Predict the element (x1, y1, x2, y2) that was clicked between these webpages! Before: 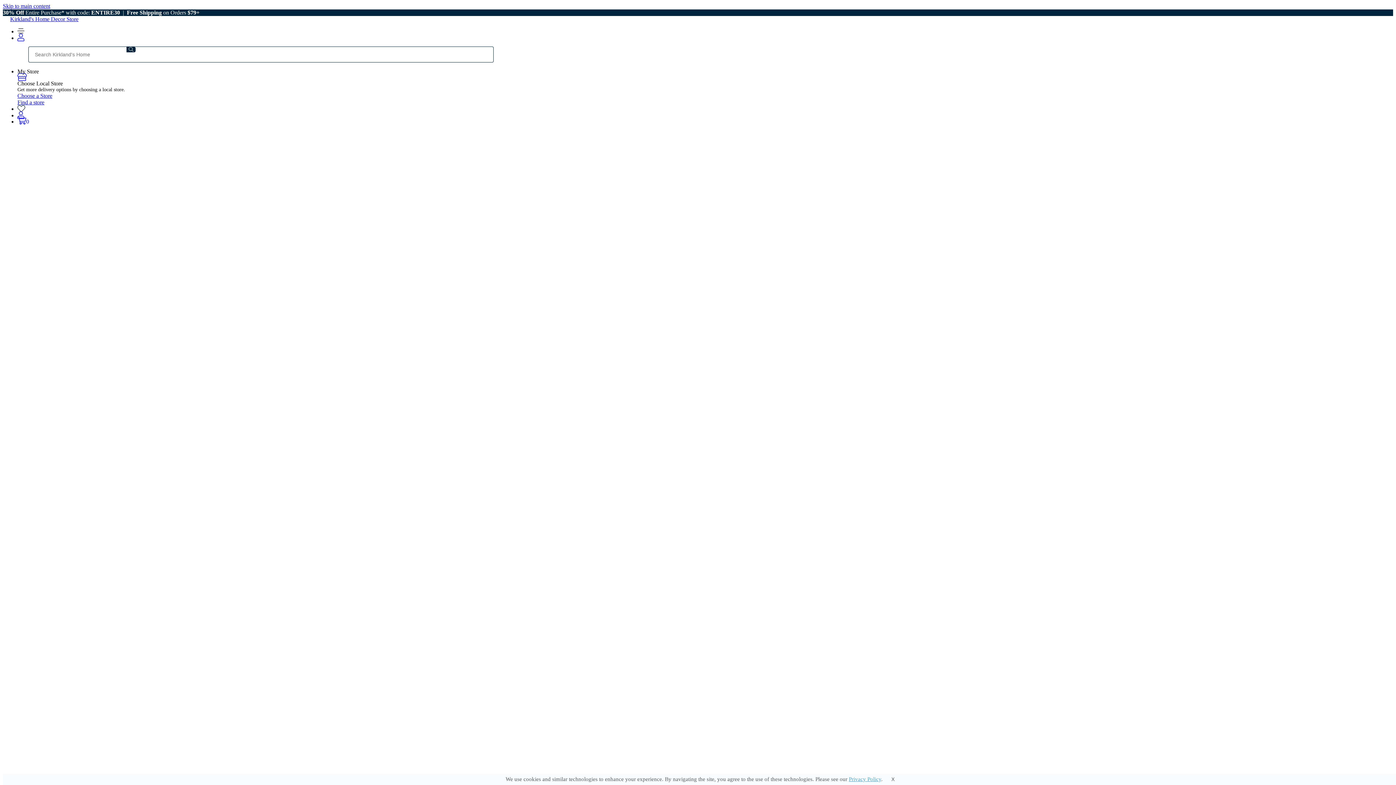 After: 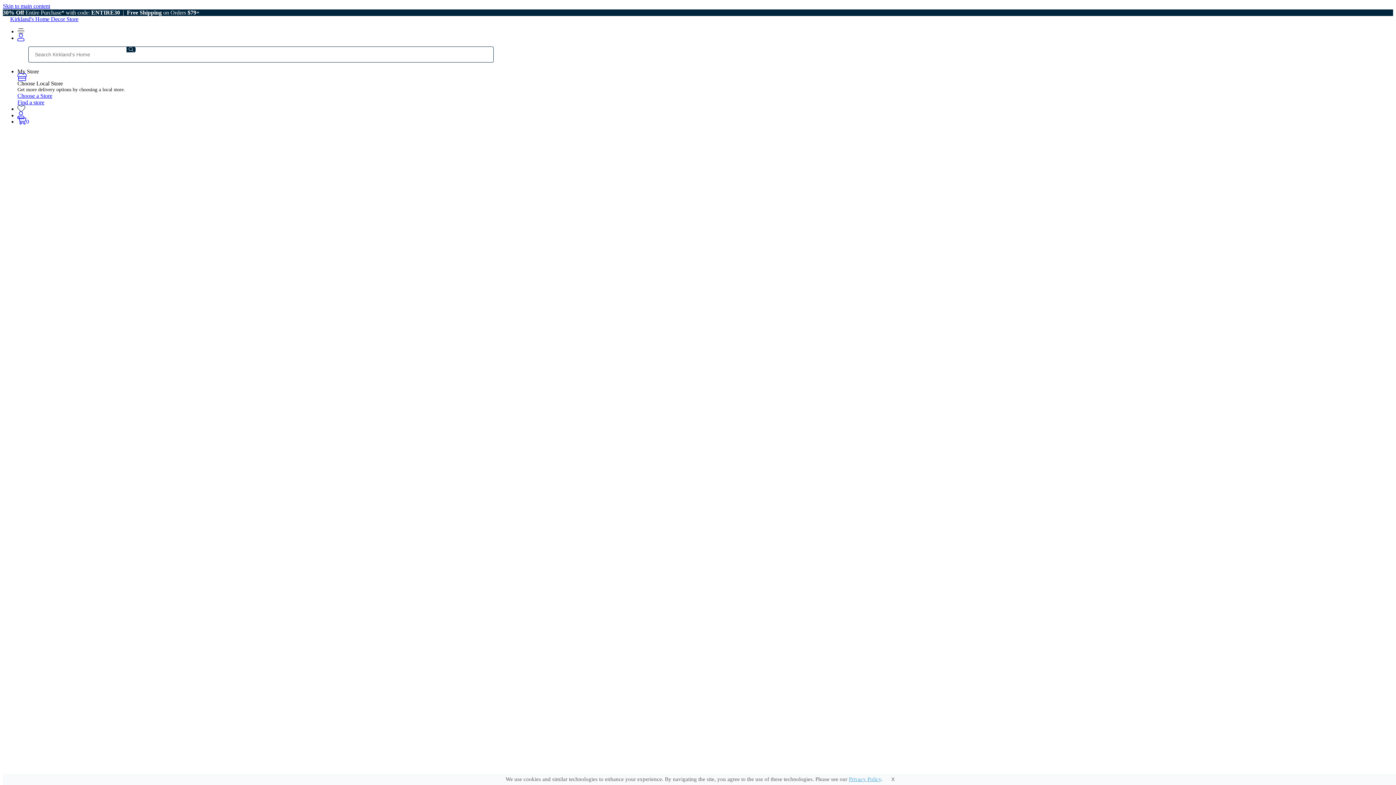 Action: label: explore bbox: (59, 304, 79, 311)